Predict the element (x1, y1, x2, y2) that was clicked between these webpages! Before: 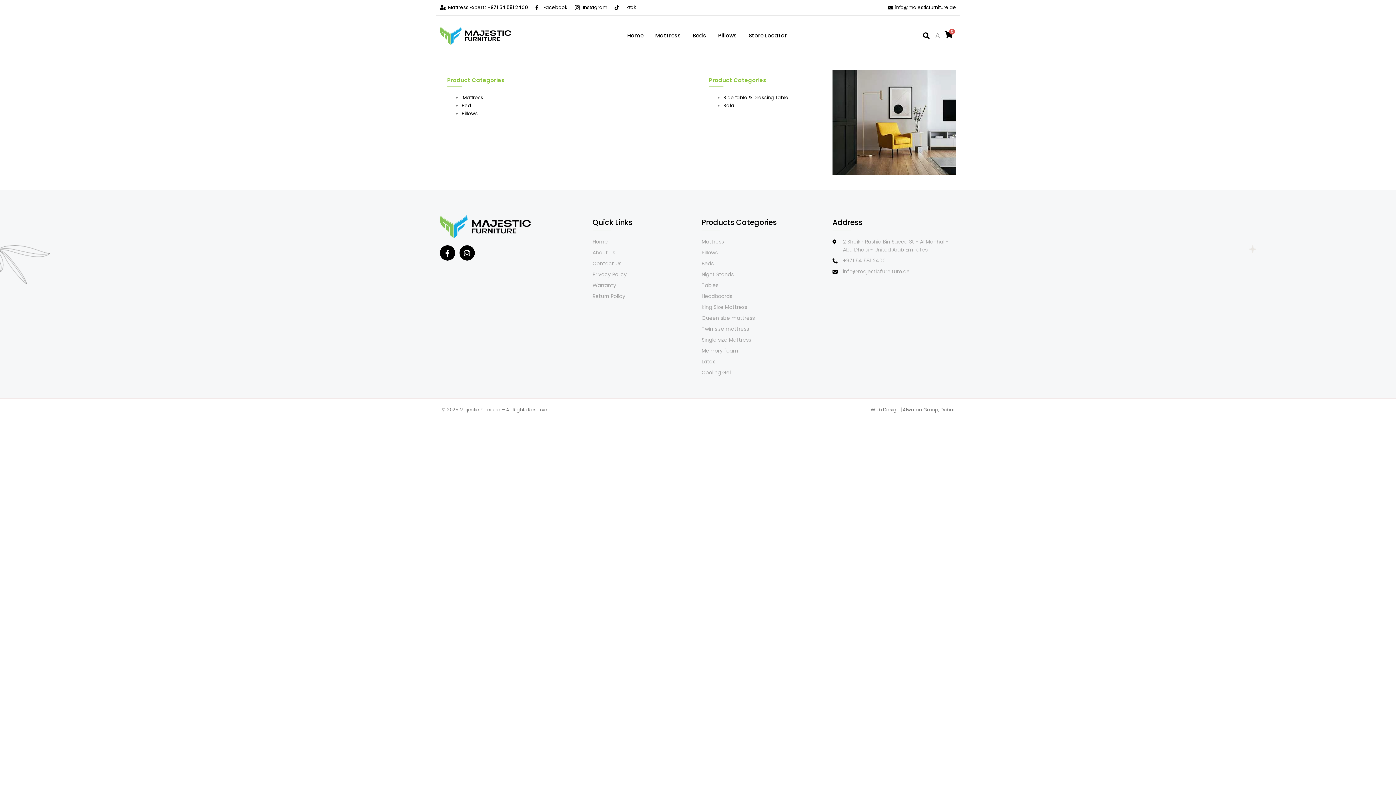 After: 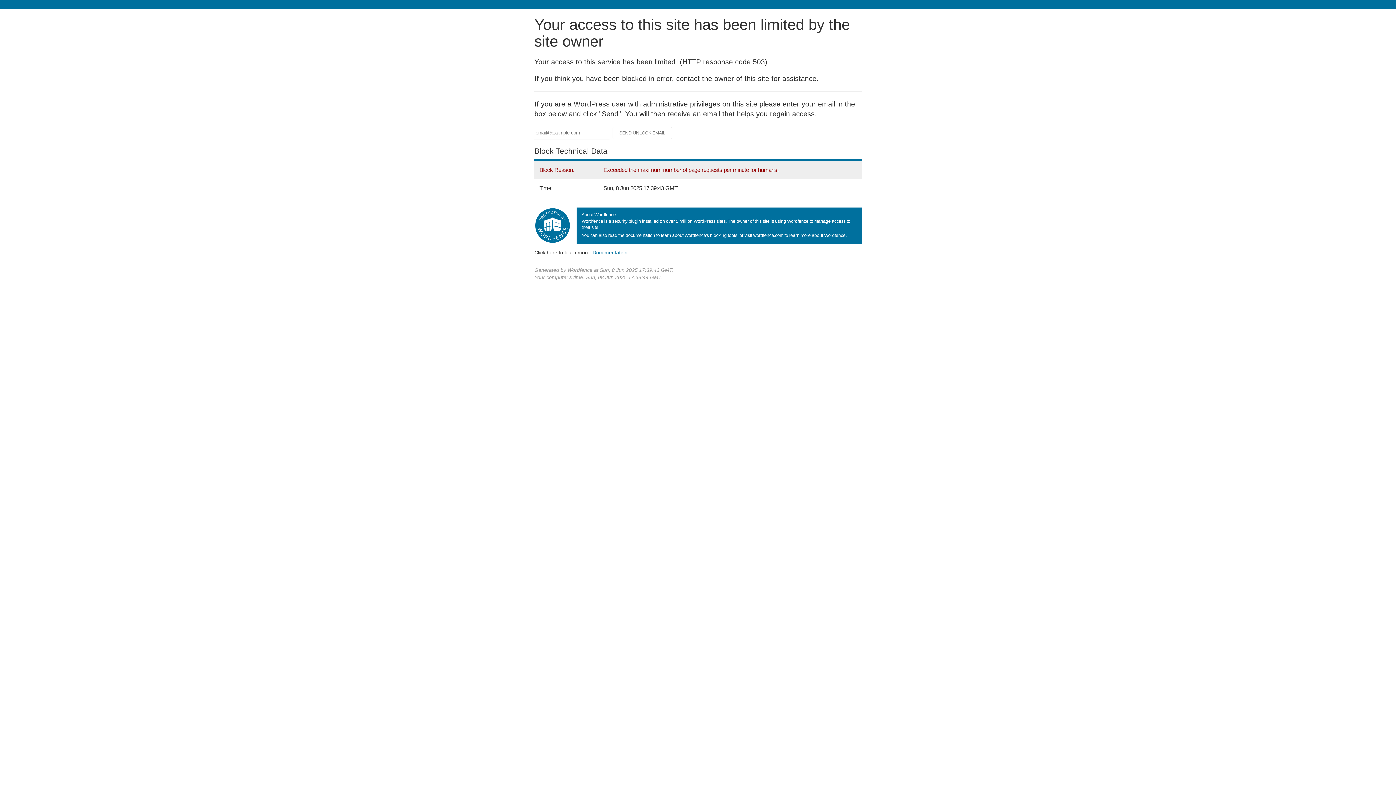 Action: bbox: (701, 346, 825, 354) label: Memory foam